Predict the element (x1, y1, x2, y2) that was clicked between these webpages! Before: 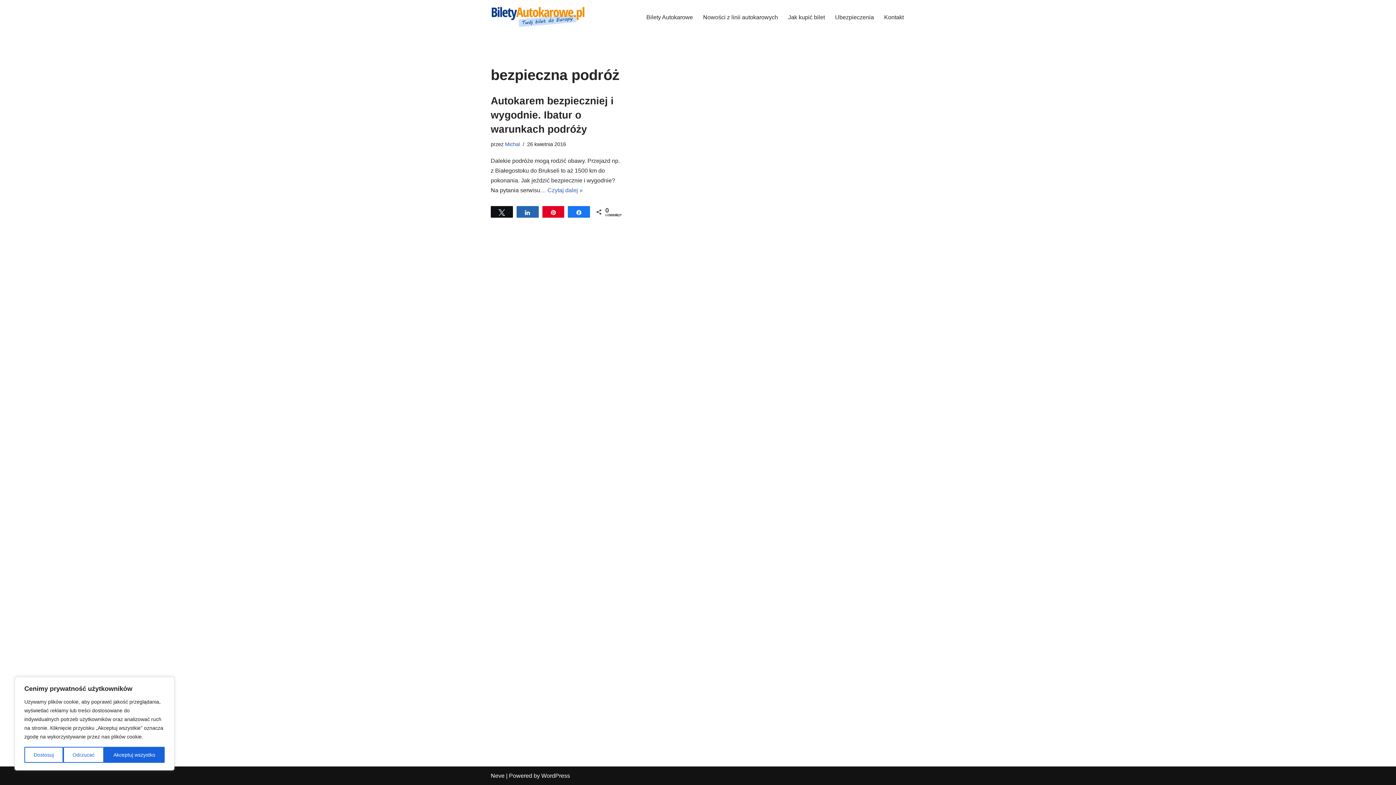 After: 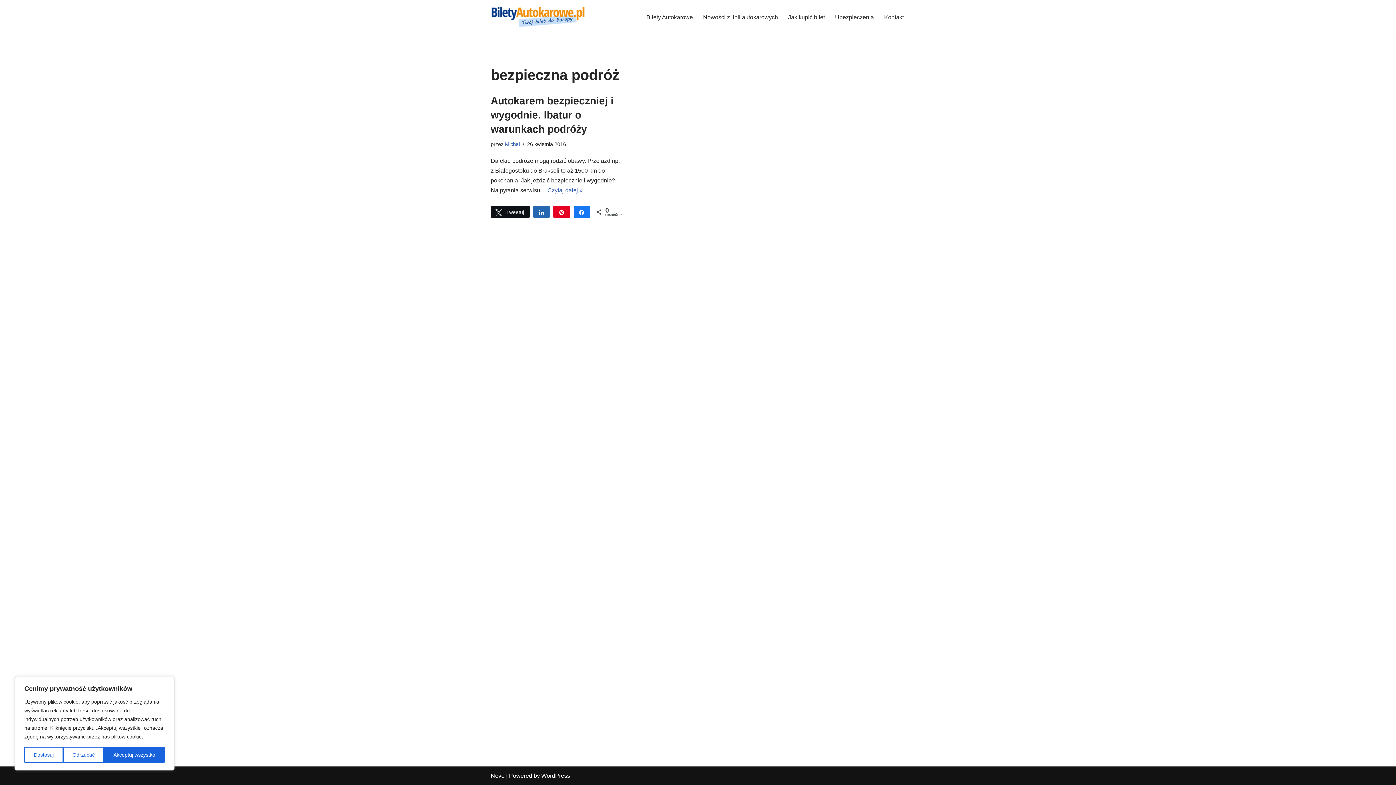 Action: bbox: (491, 206, 512, 217) label: Tweetuj